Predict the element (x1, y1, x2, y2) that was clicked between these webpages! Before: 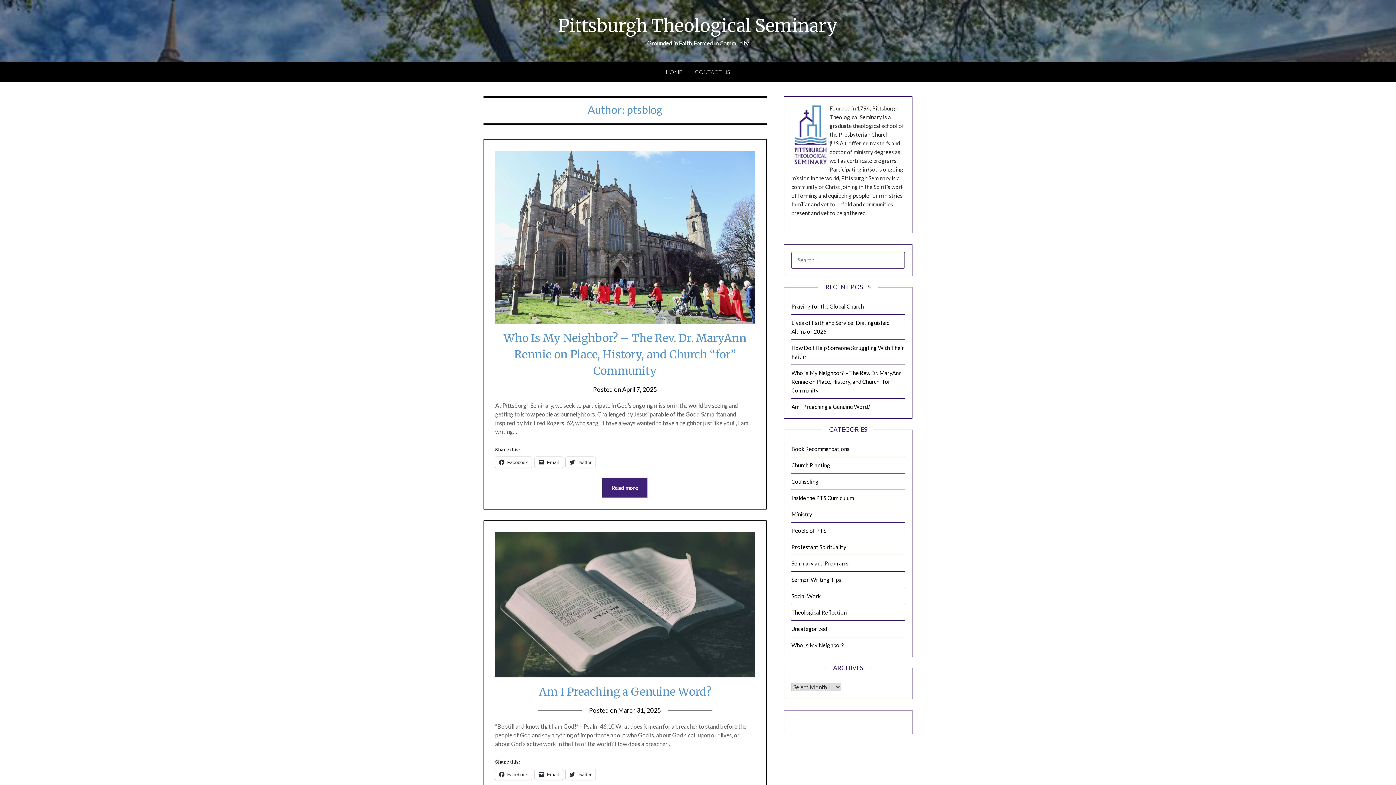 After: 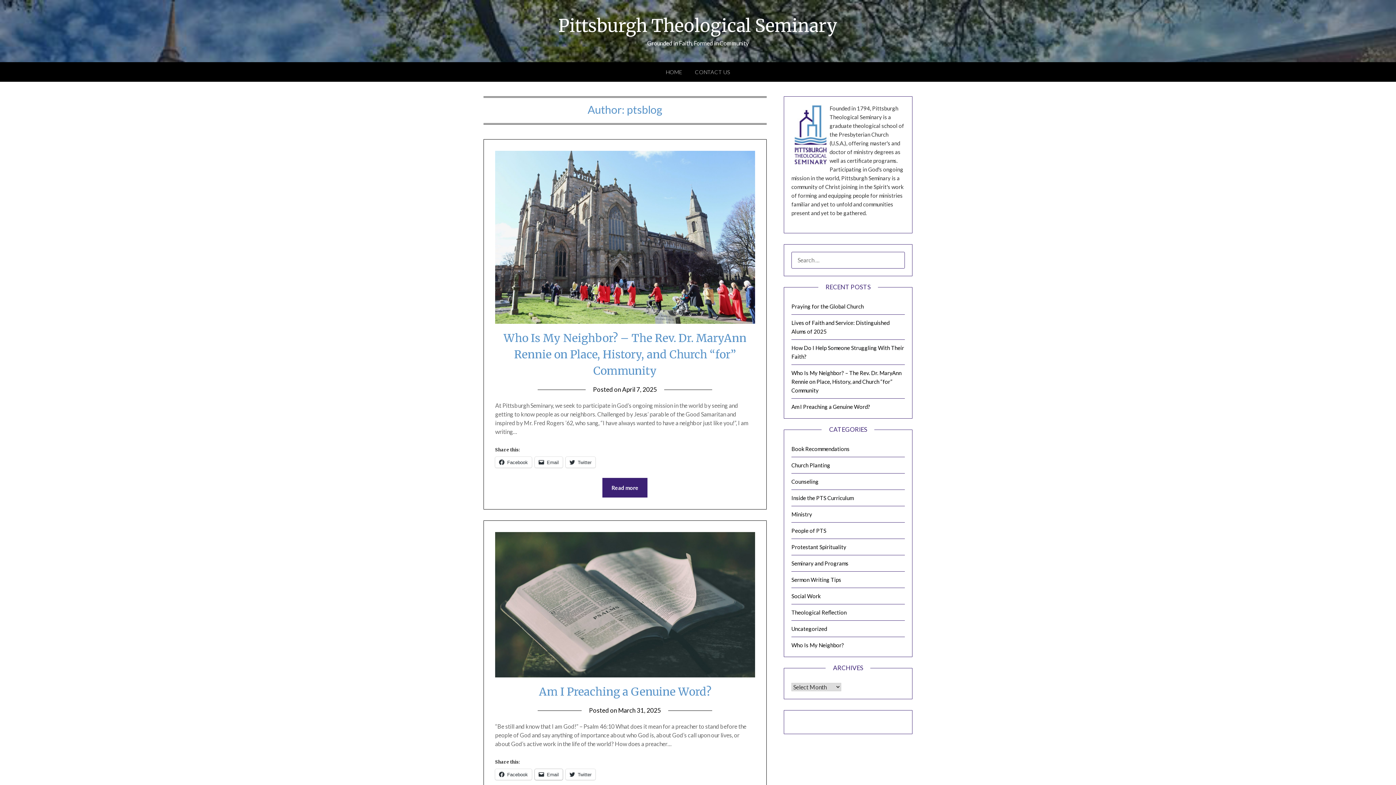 Action: label: Email bbox: (534, 769, 562, 780)